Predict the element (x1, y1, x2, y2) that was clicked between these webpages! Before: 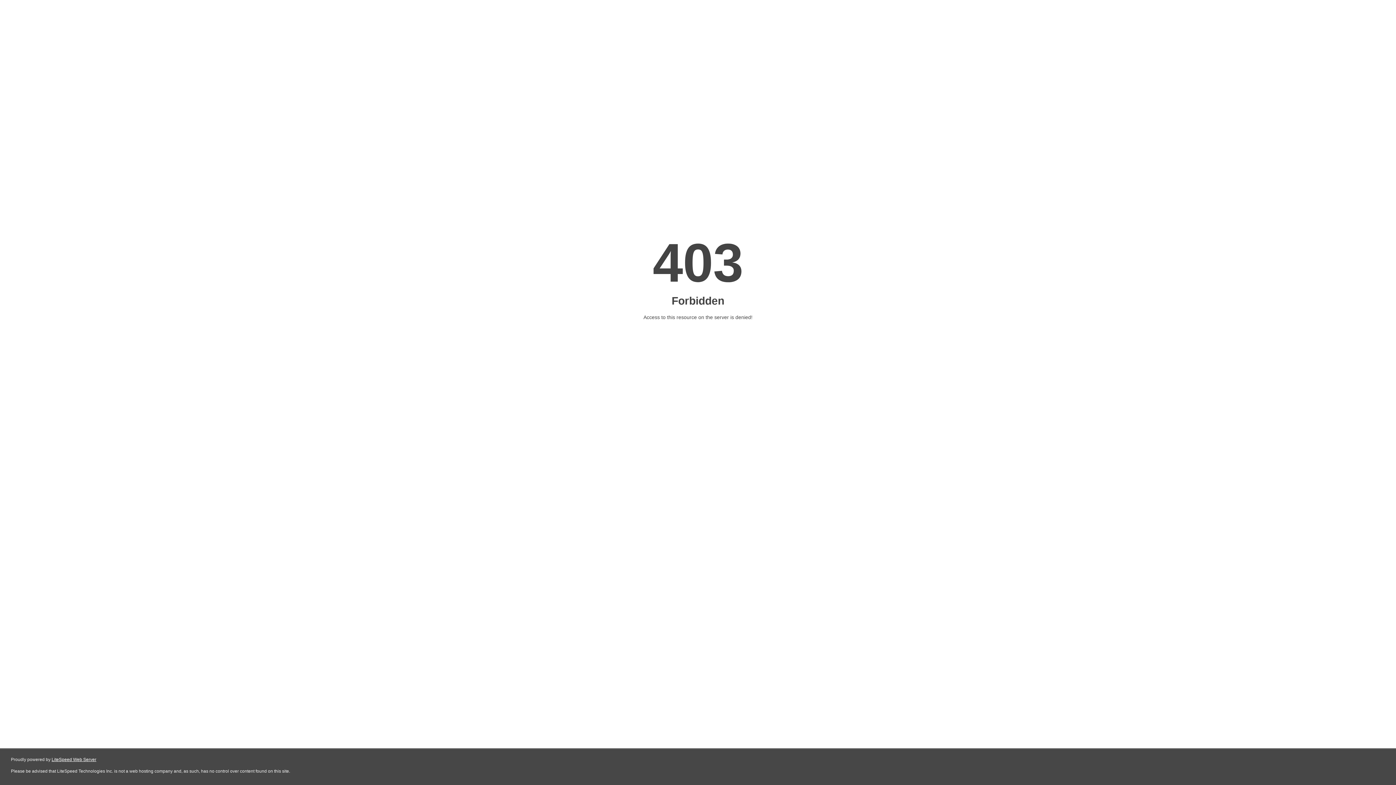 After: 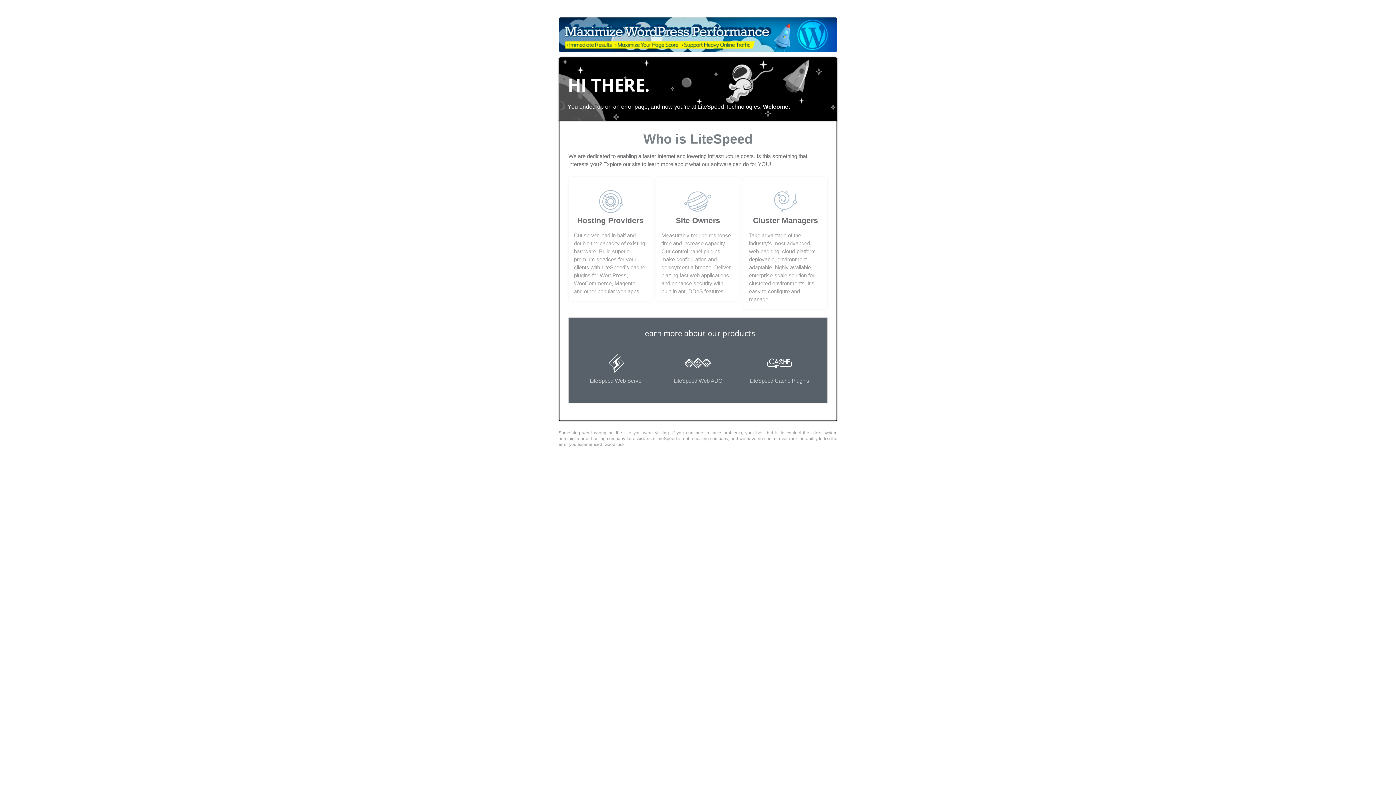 Action: label: LiteSpeed Web Server bbox: (51, 757, 96, 762)